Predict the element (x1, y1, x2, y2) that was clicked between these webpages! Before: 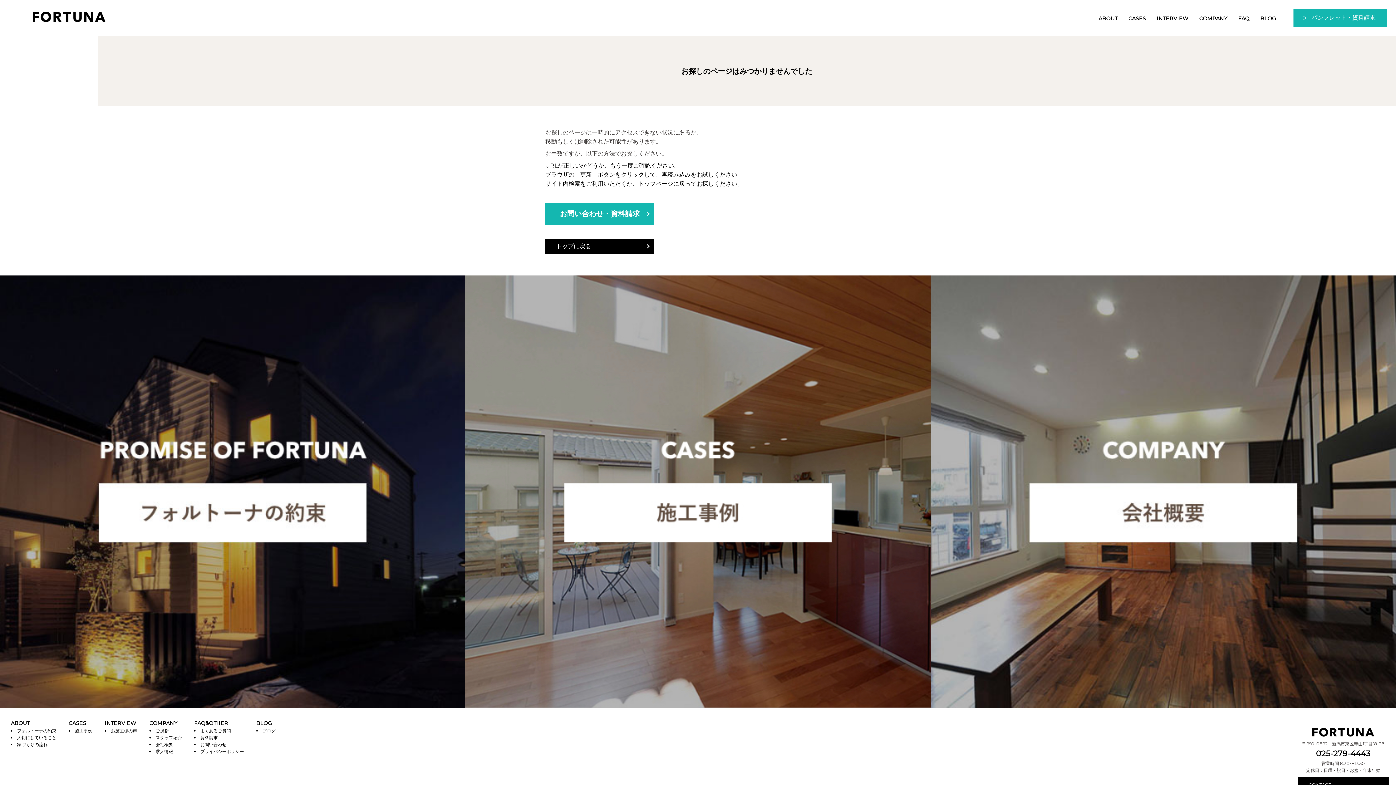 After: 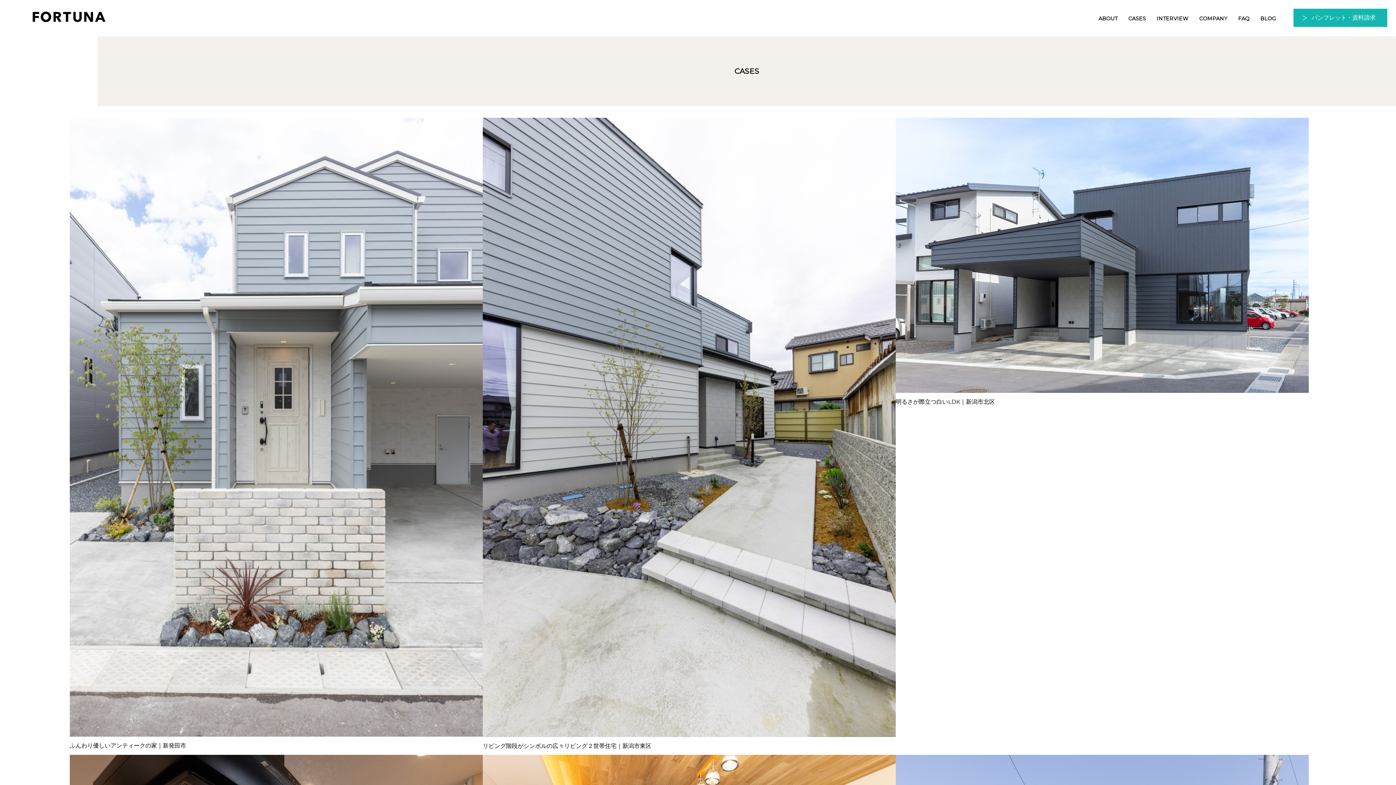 Action: bbox: (465, 700, 930, 707)